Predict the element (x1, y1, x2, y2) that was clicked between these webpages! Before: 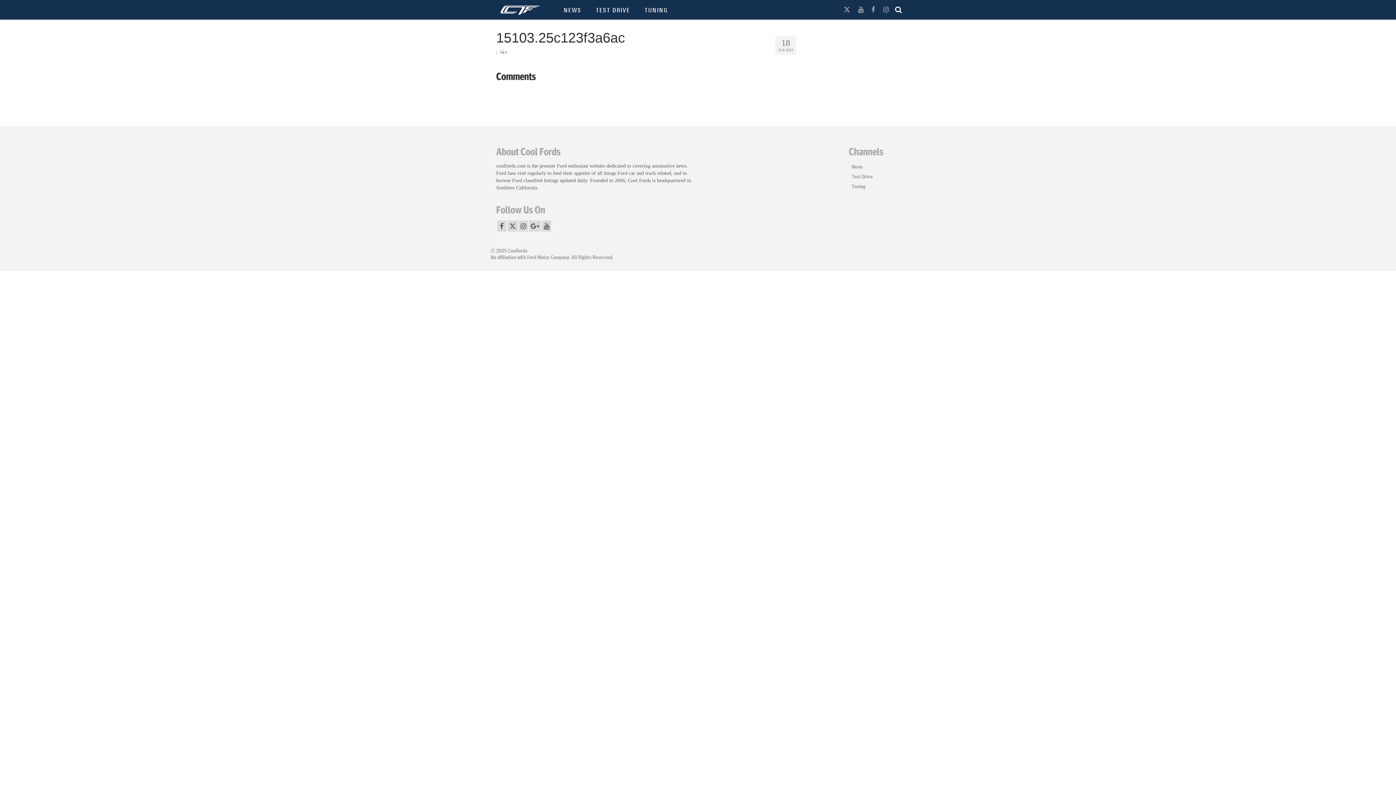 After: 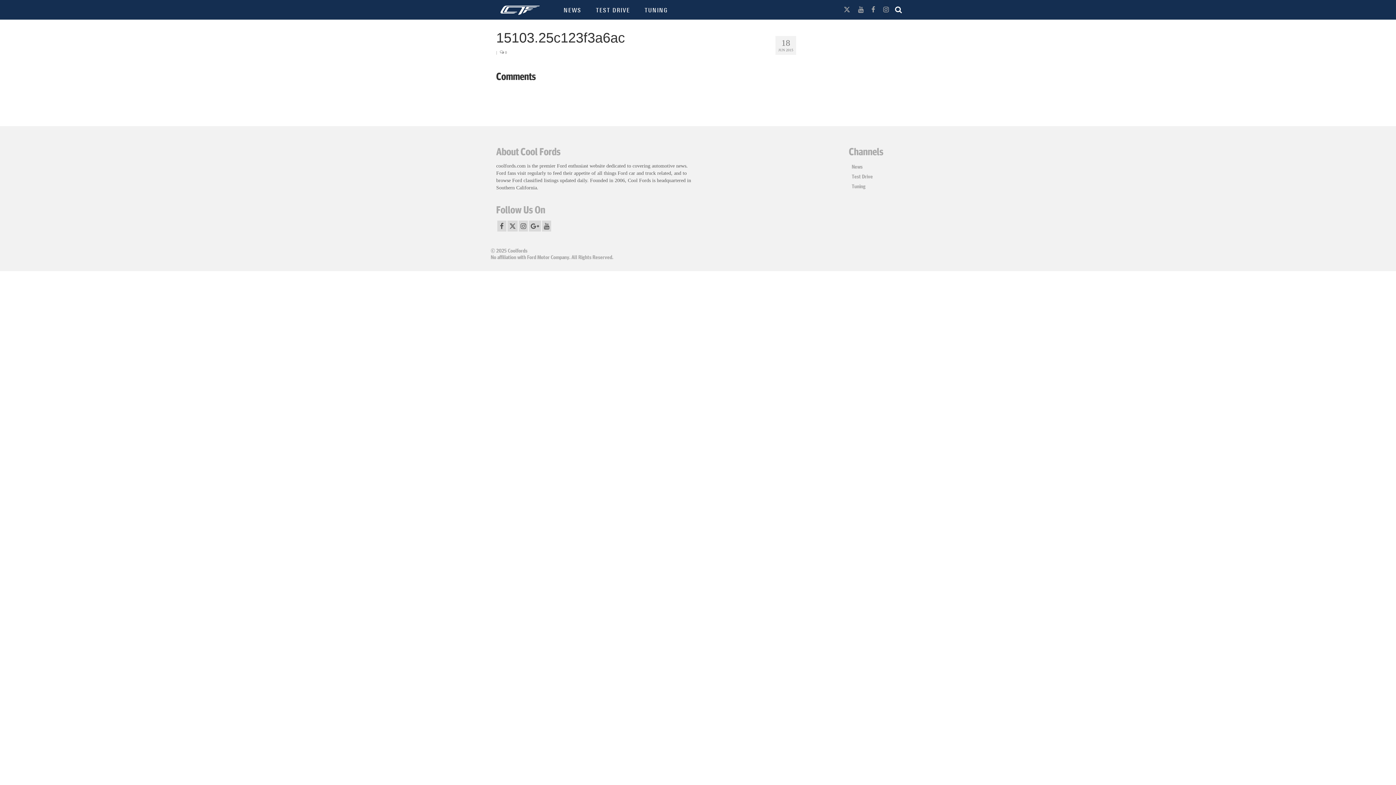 Action: bbox: (883, 2, 889, 16)